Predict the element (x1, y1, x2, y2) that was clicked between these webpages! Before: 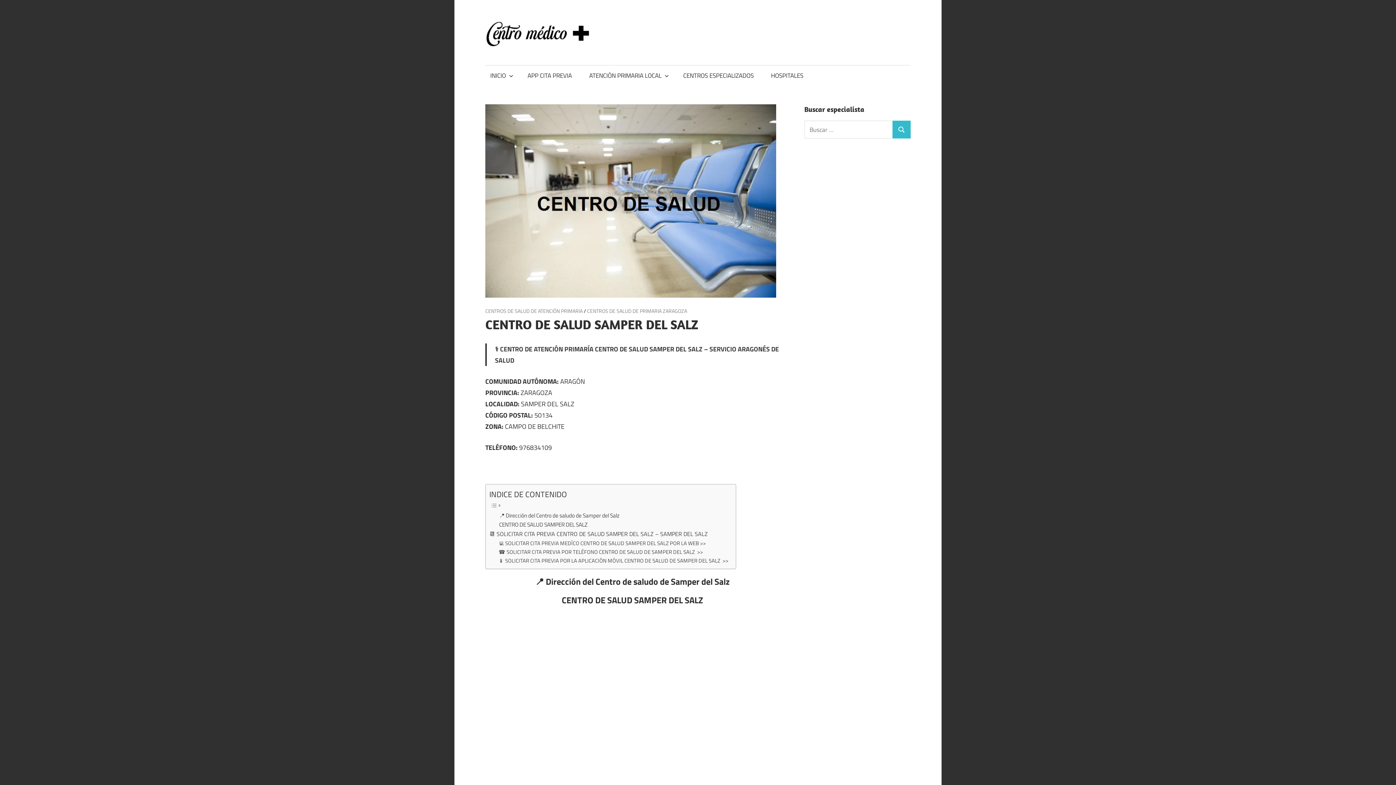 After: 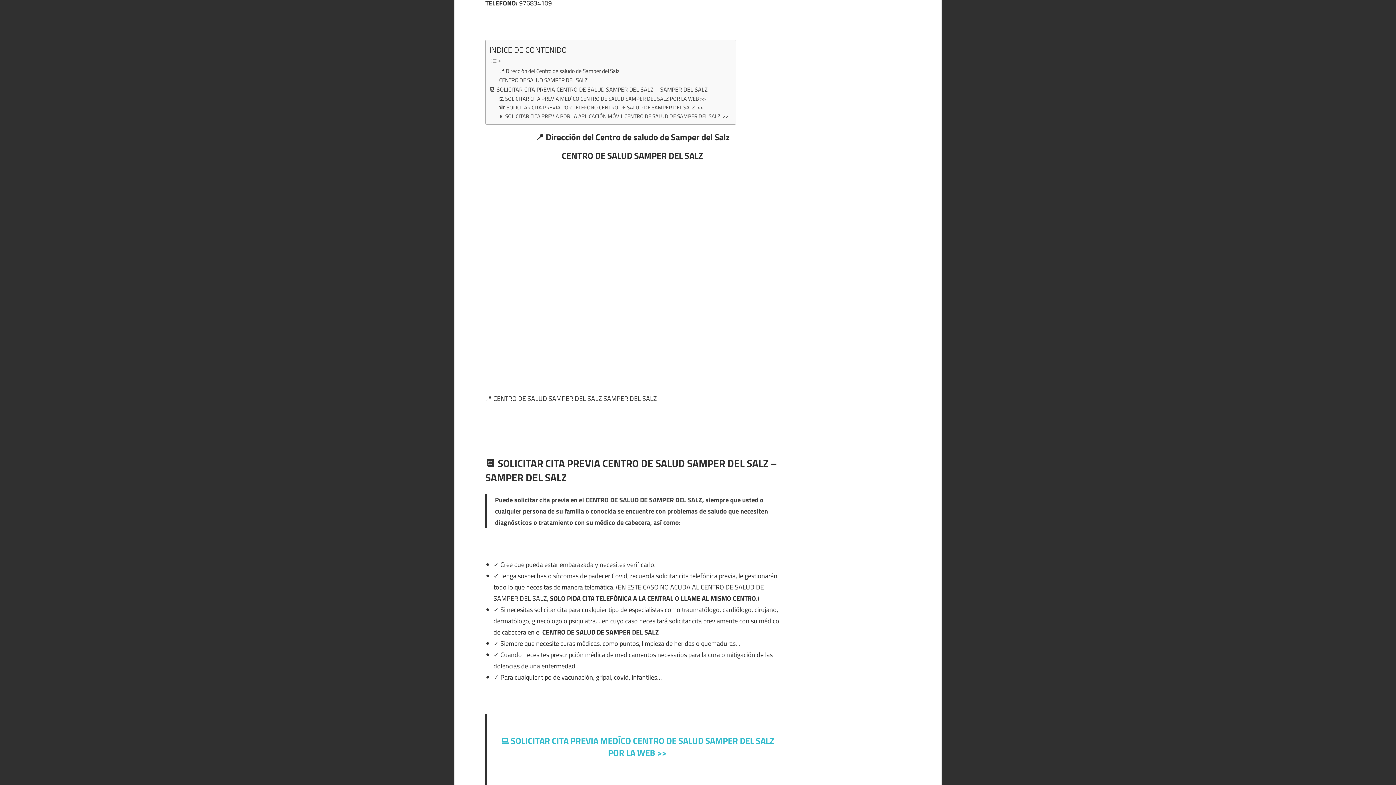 Action: label: 📍 Dirección del Centro de saludo de Samper del Salz bbox: (499, 511, 619, 520)